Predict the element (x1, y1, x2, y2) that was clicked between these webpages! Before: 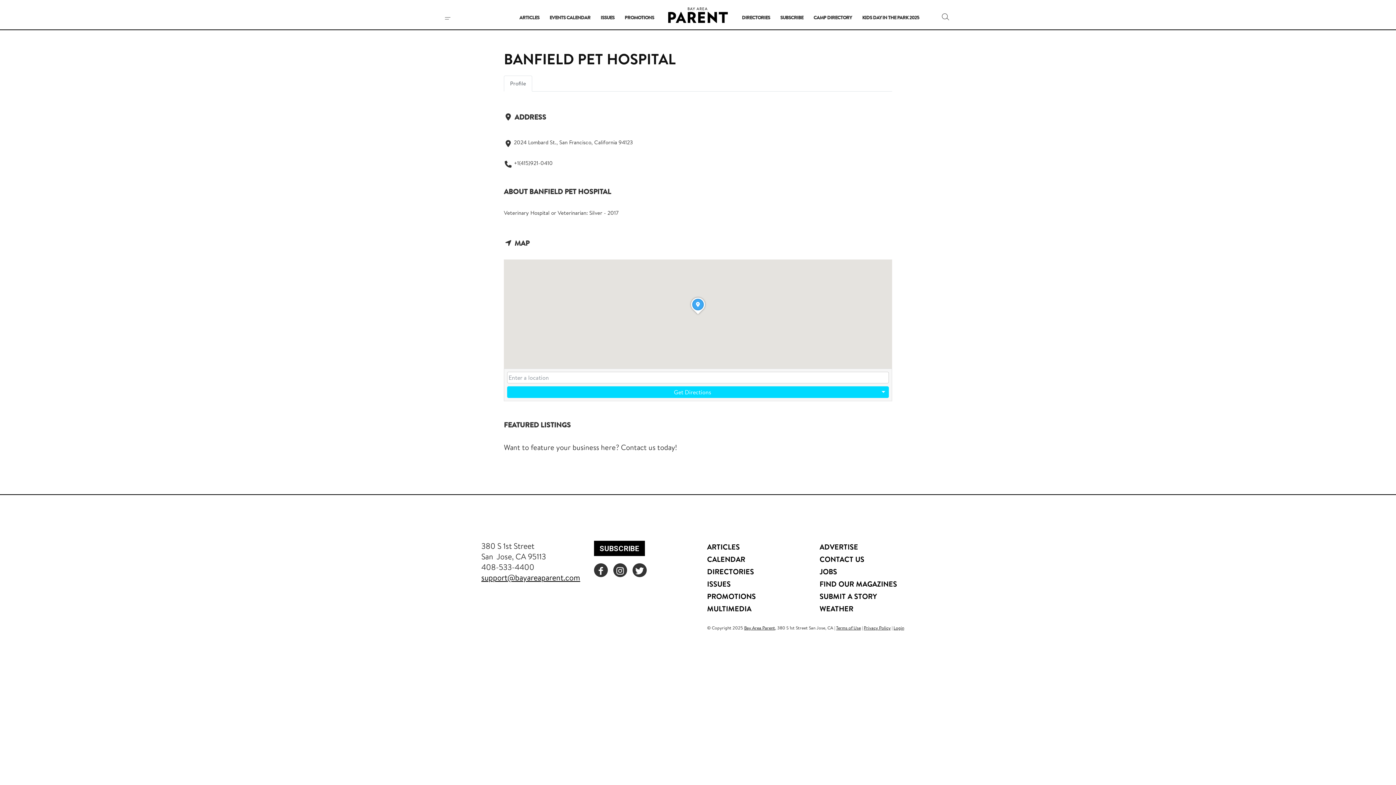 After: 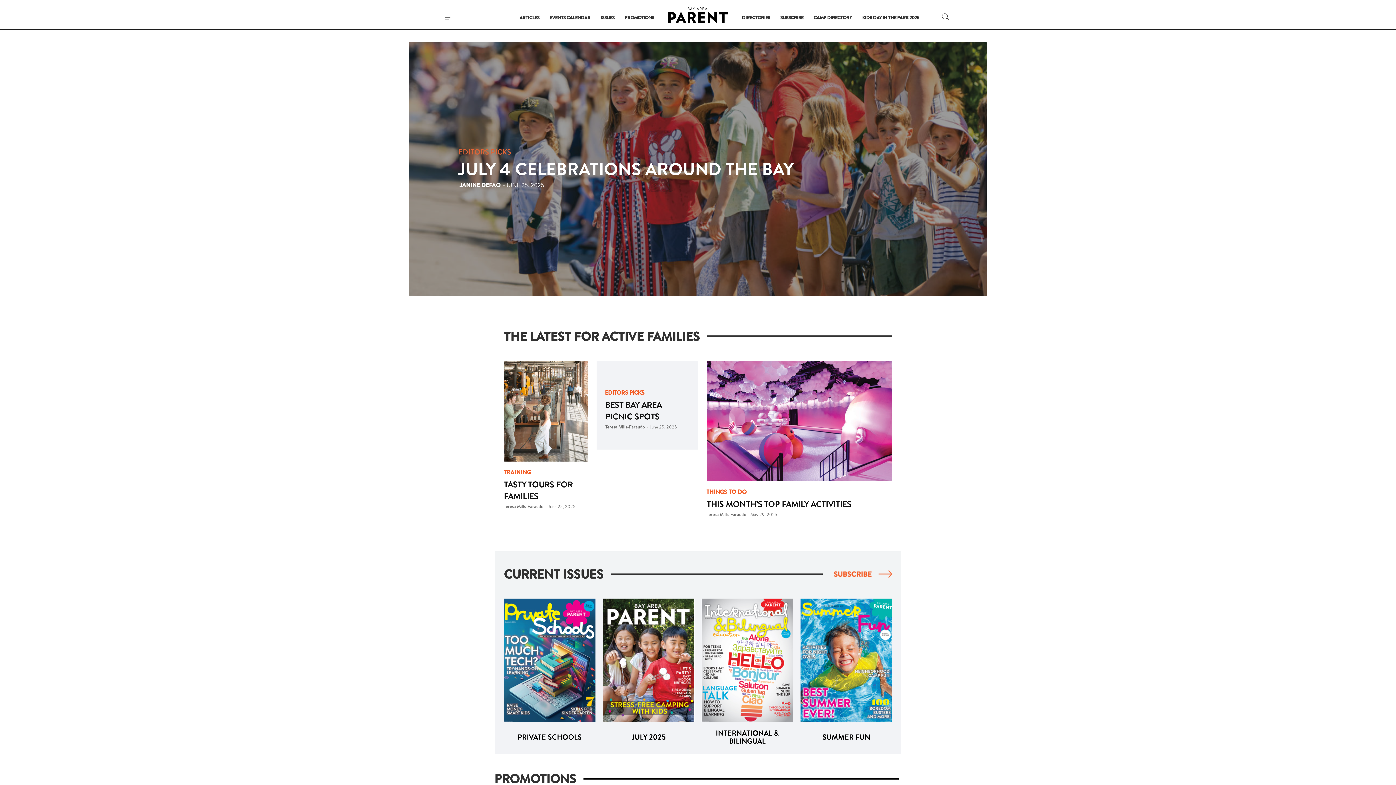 Action: bbox: (744, 625, 775, 631) label: Bay Area Parent